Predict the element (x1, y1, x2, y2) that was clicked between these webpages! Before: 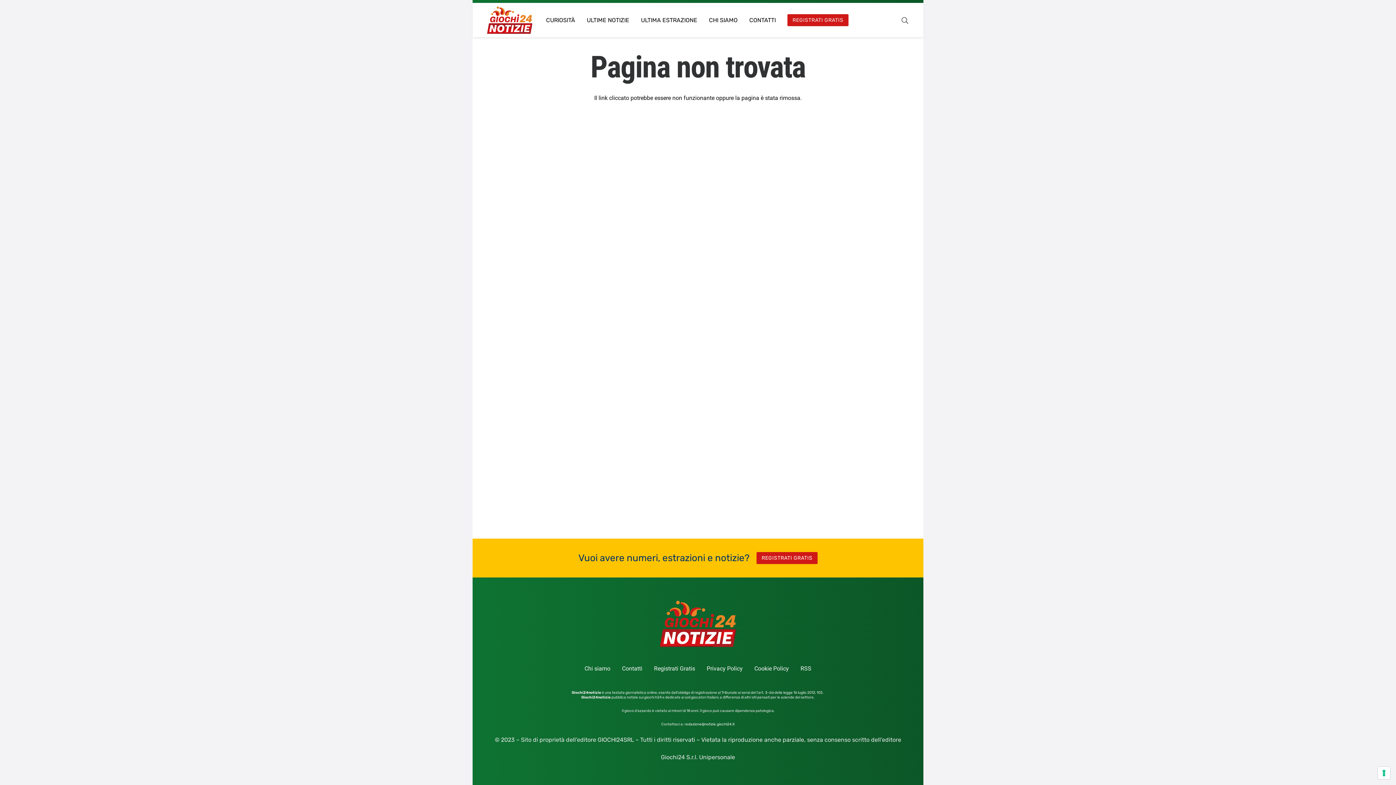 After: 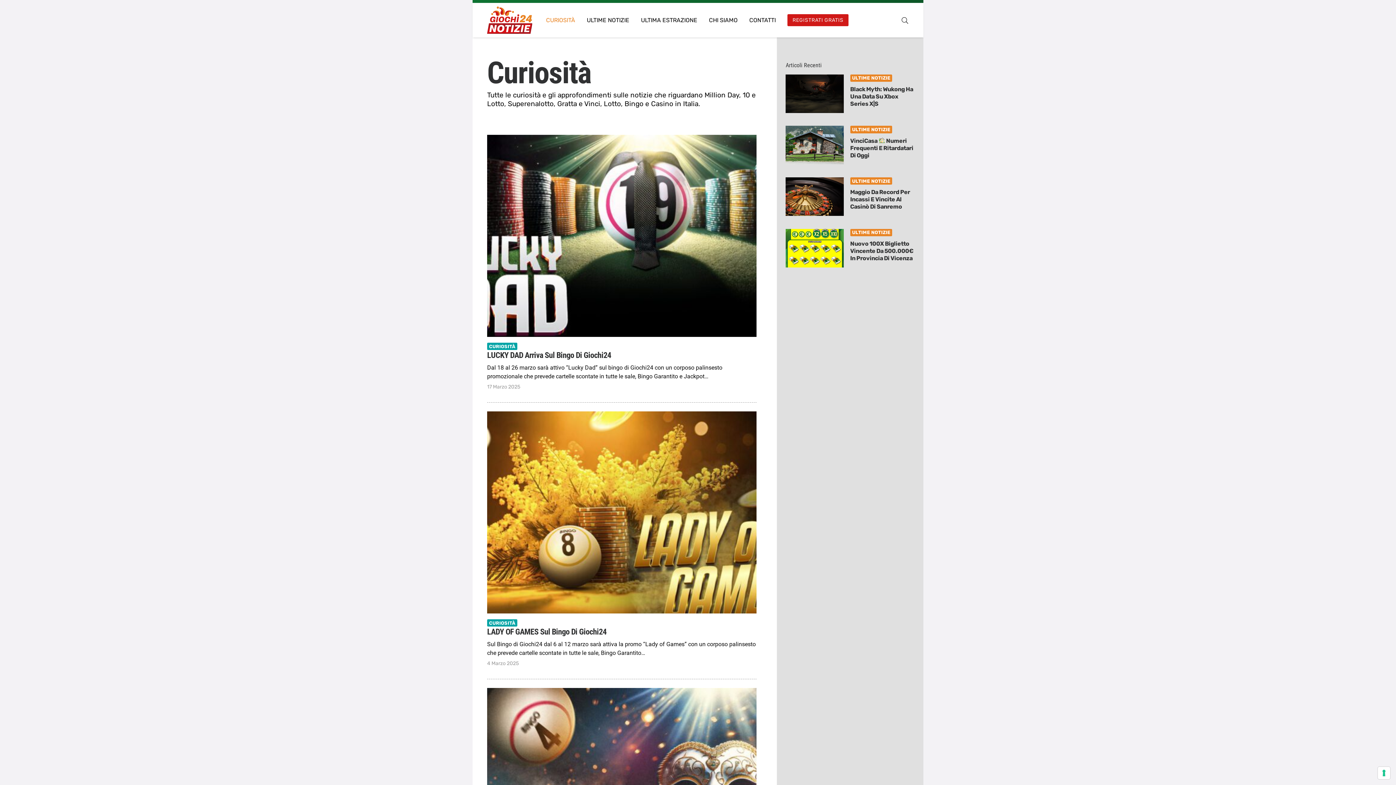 Action: label: CURIOSITÀ bbox: (540, 2, 581, 37)